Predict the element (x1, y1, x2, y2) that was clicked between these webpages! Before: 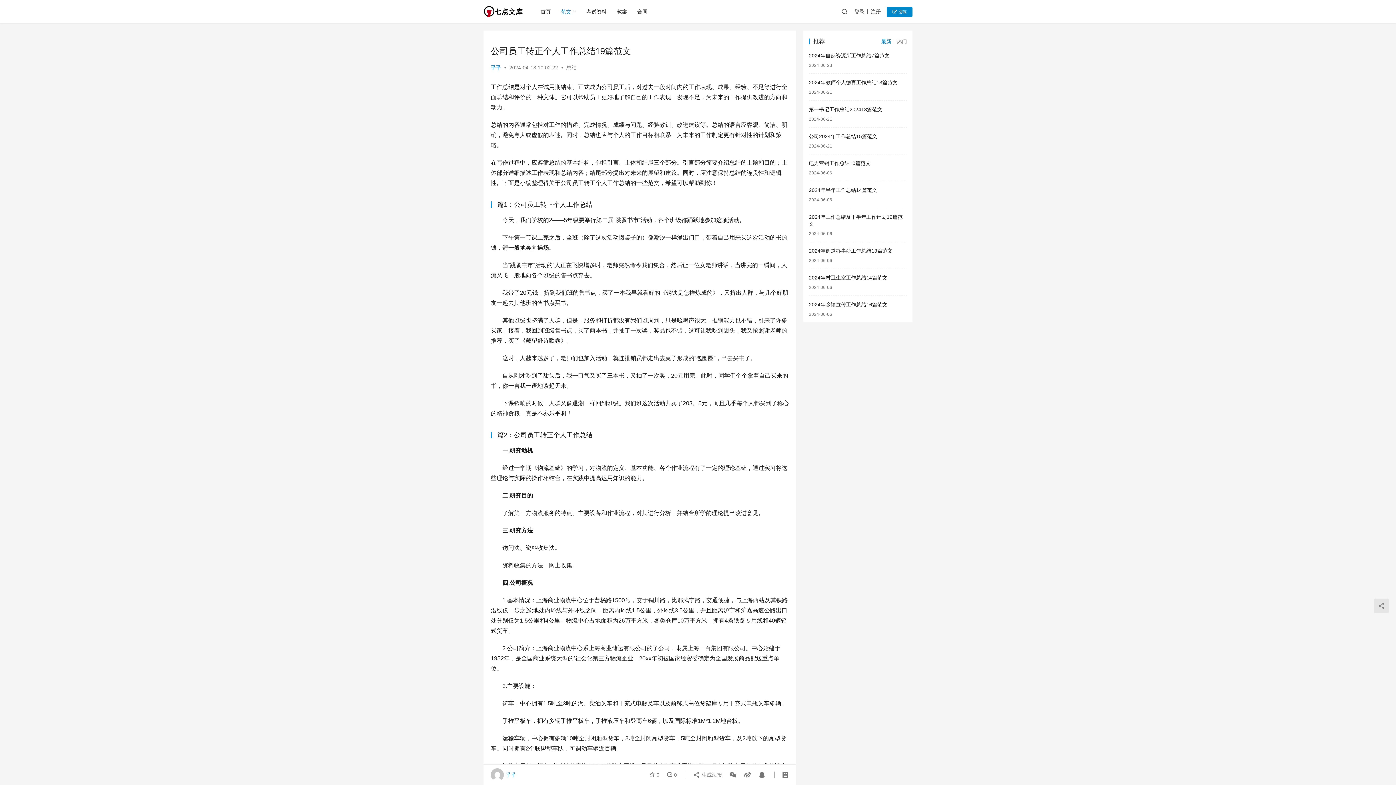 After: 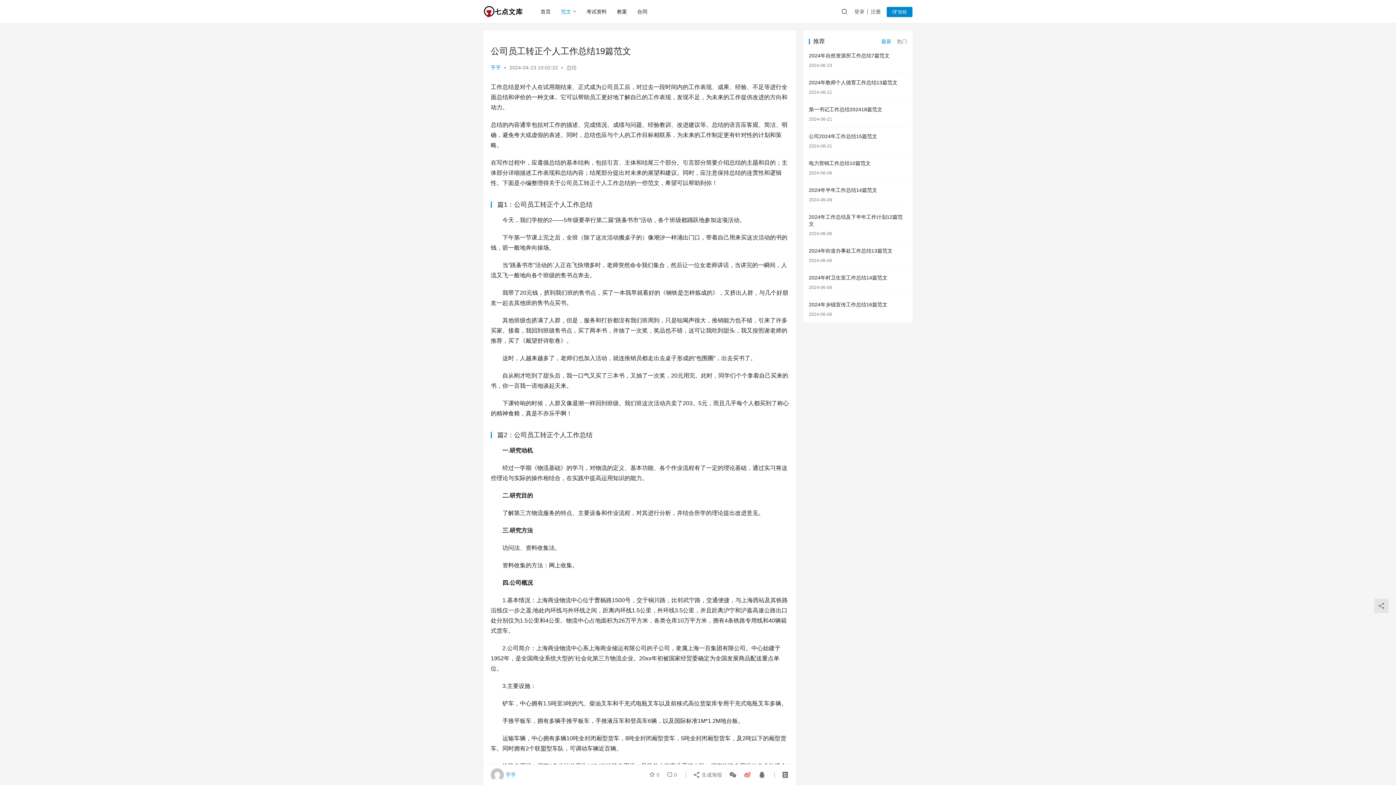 Action: bbox: (741, 768, 754, 781)